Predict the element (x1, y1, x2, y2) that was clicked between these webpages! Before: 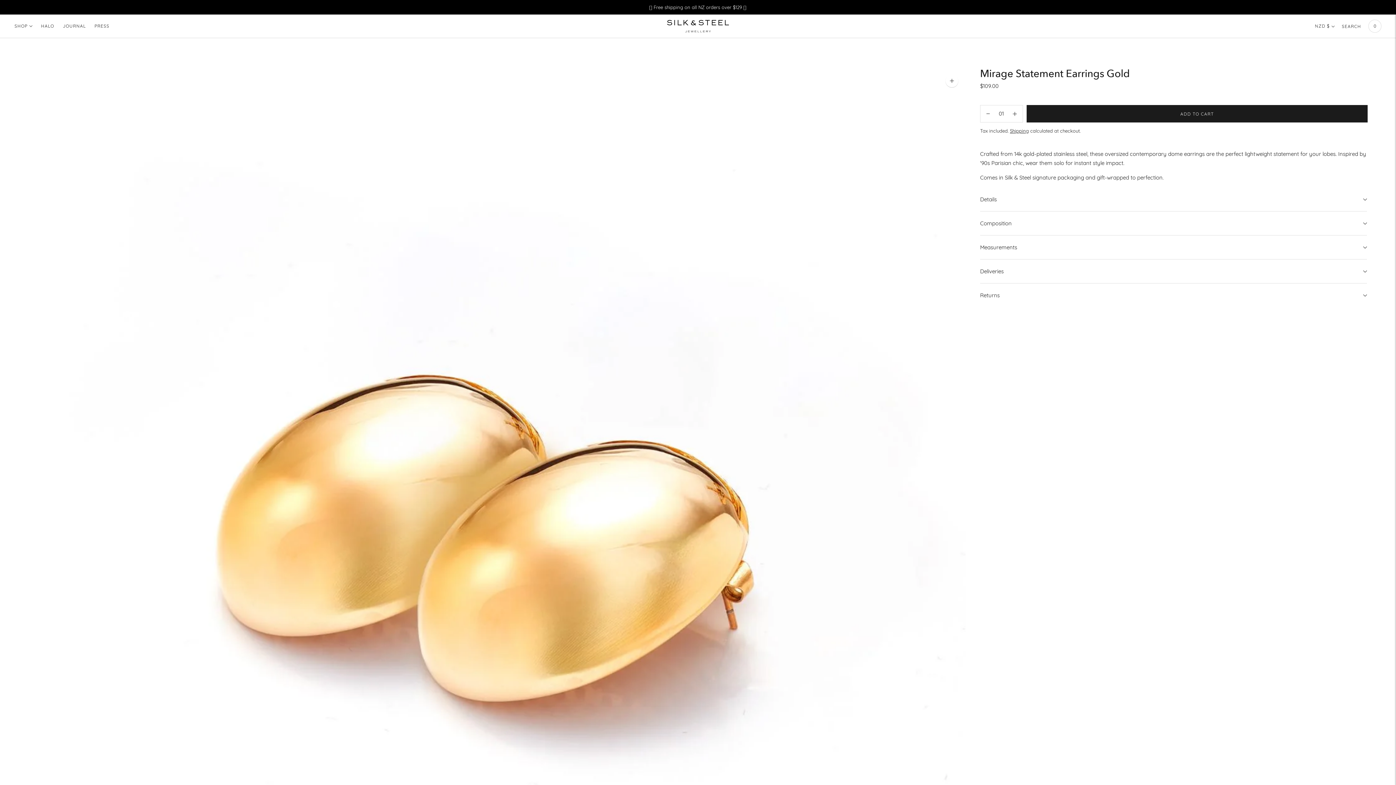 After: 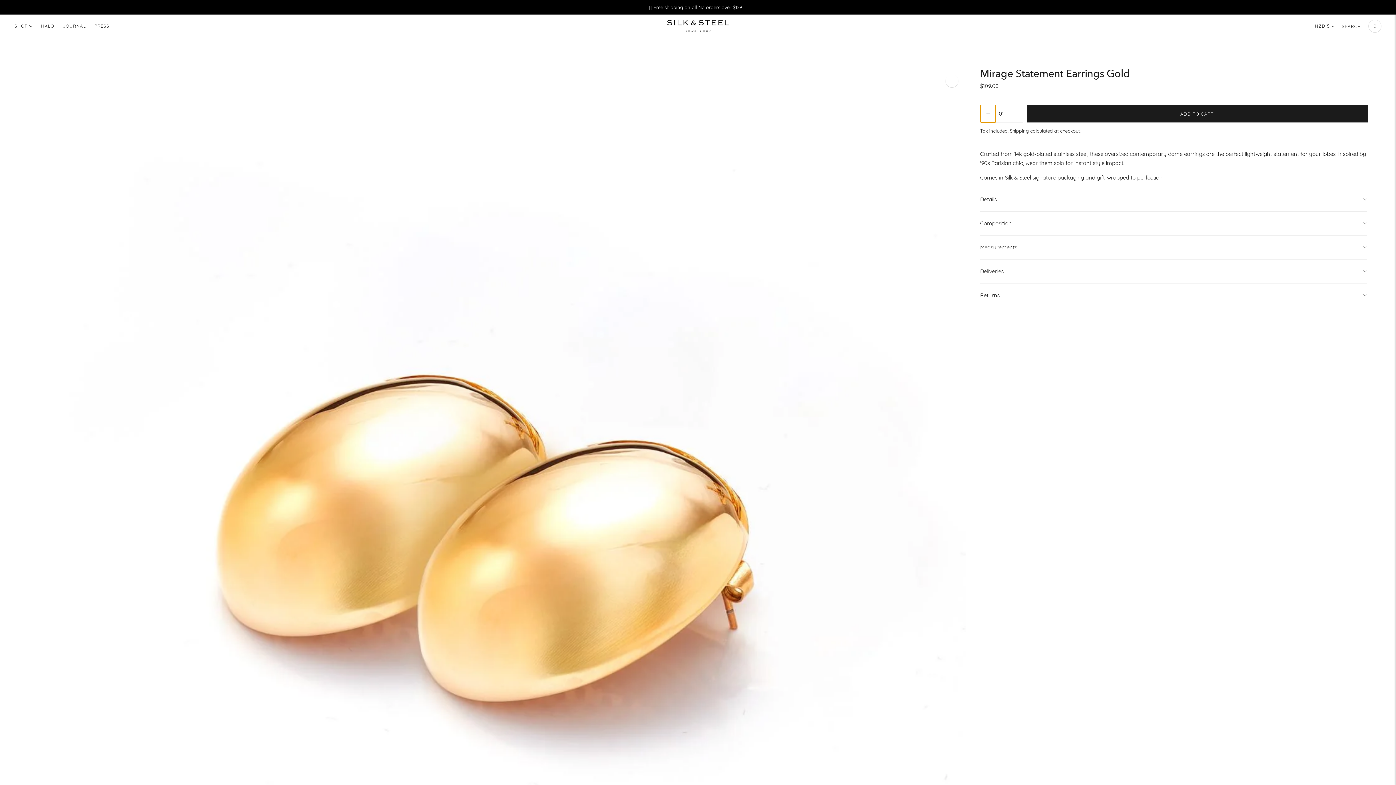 Action: label: Add product quantity bbox: (980, 105, 996, 122)